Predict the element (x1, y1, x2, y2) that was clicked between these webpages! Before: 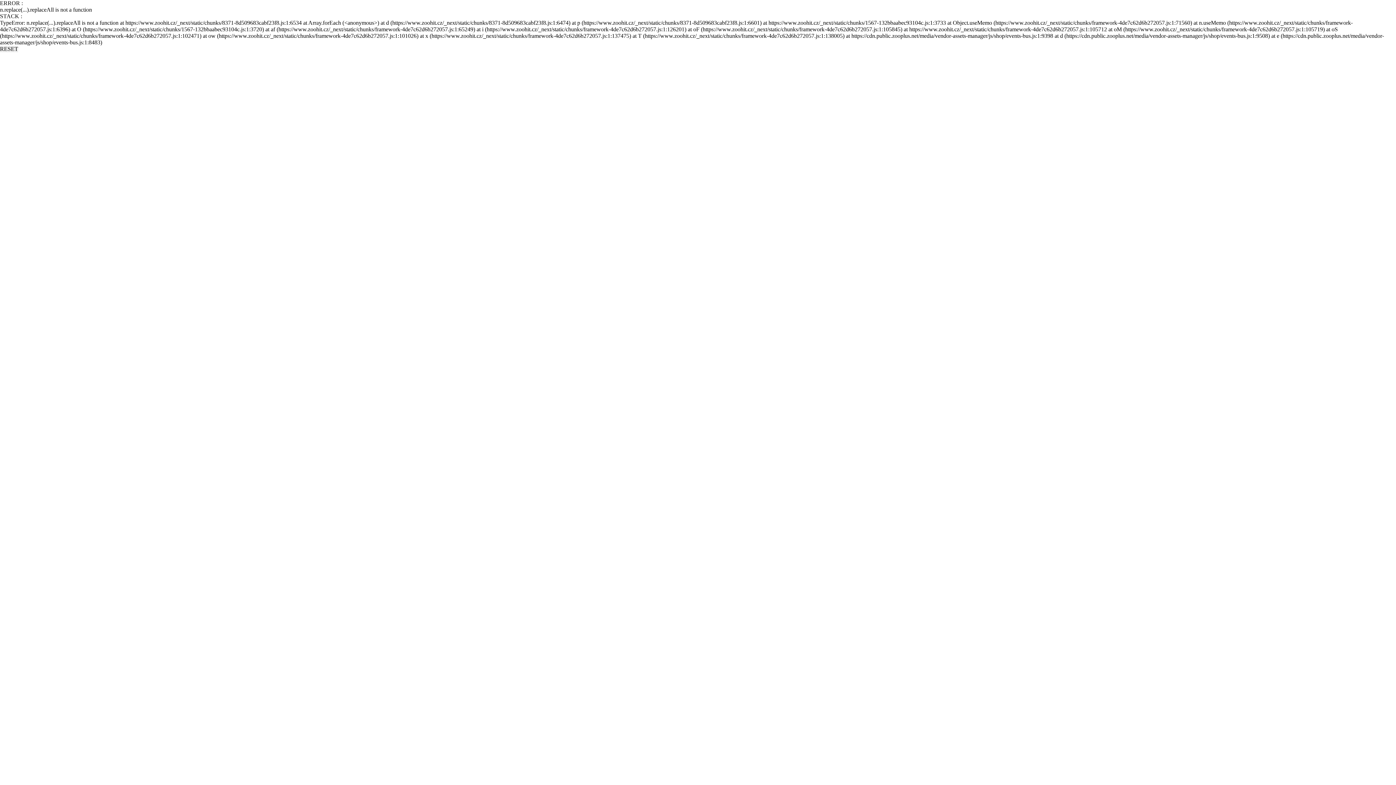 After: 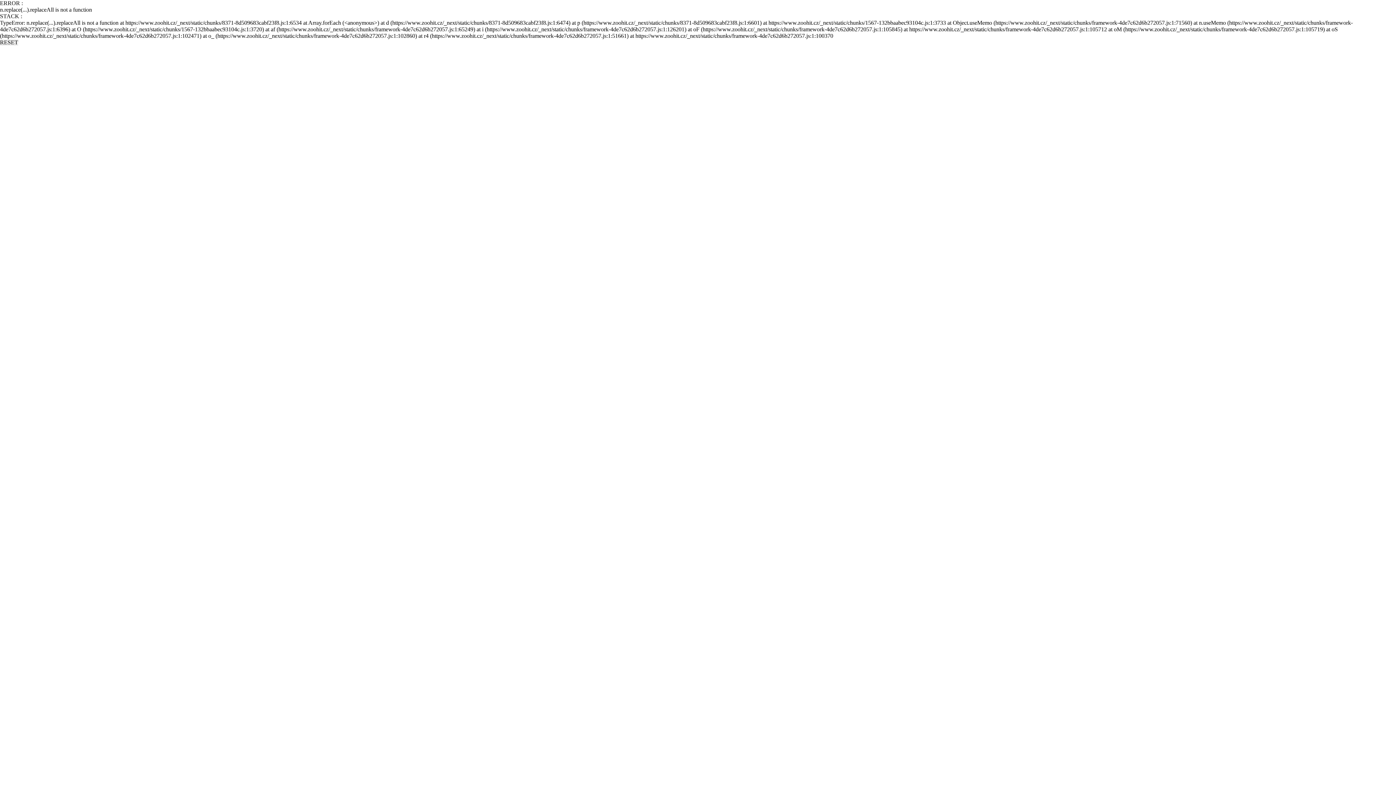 Action: bbox: (0, 45, 18, 52) label: RESET